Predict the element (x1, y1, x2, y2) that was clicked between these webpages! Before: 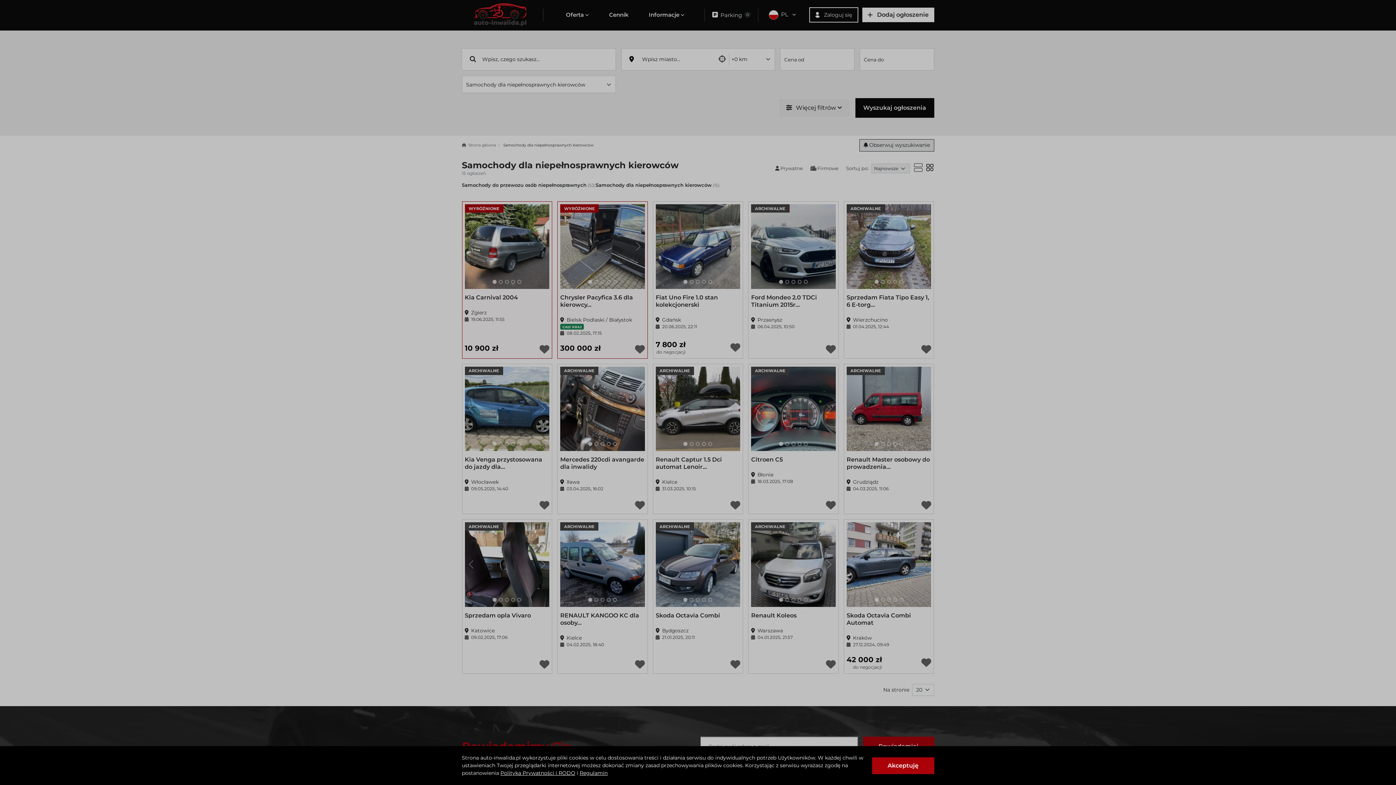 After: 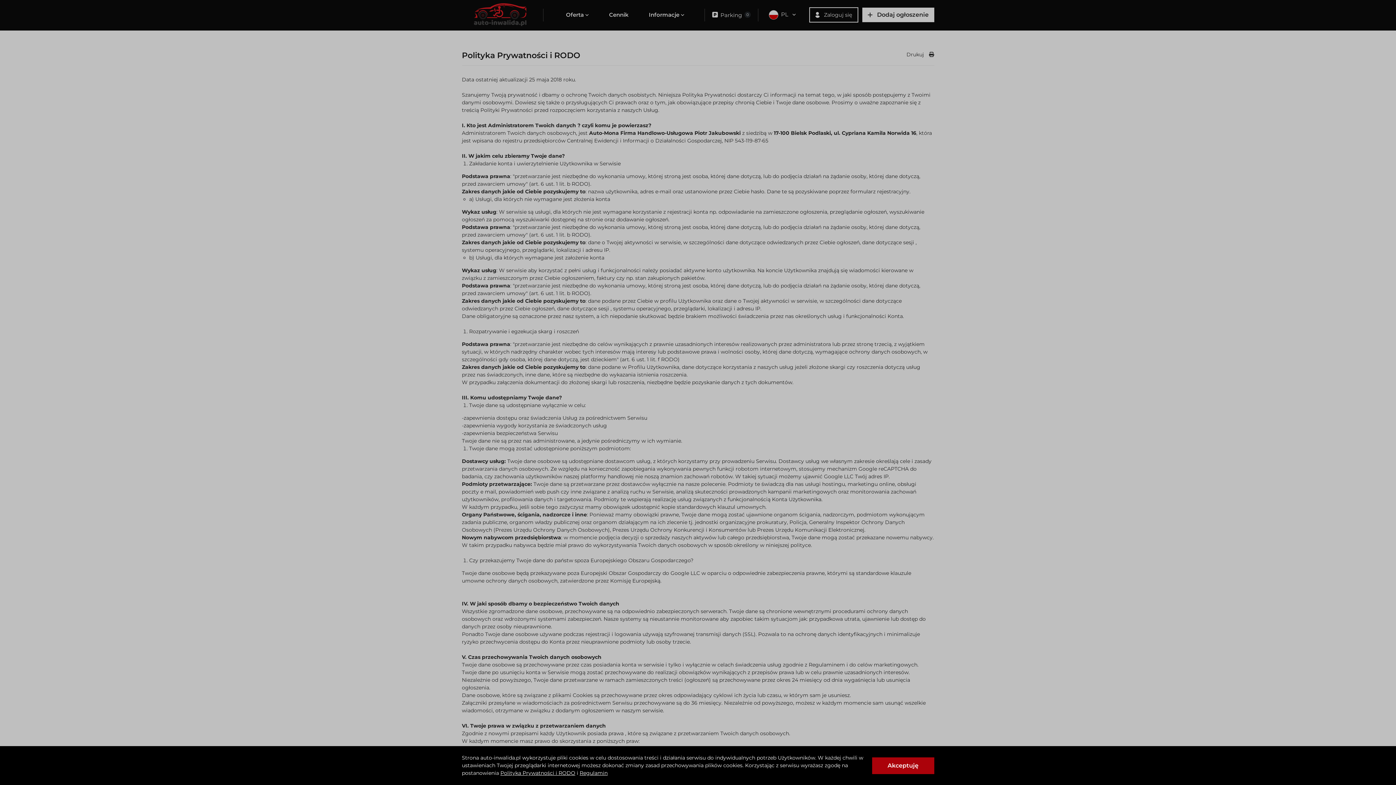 Action: bbox: (500, 770, 575, 776) label: Polityka Prywatności i RODO